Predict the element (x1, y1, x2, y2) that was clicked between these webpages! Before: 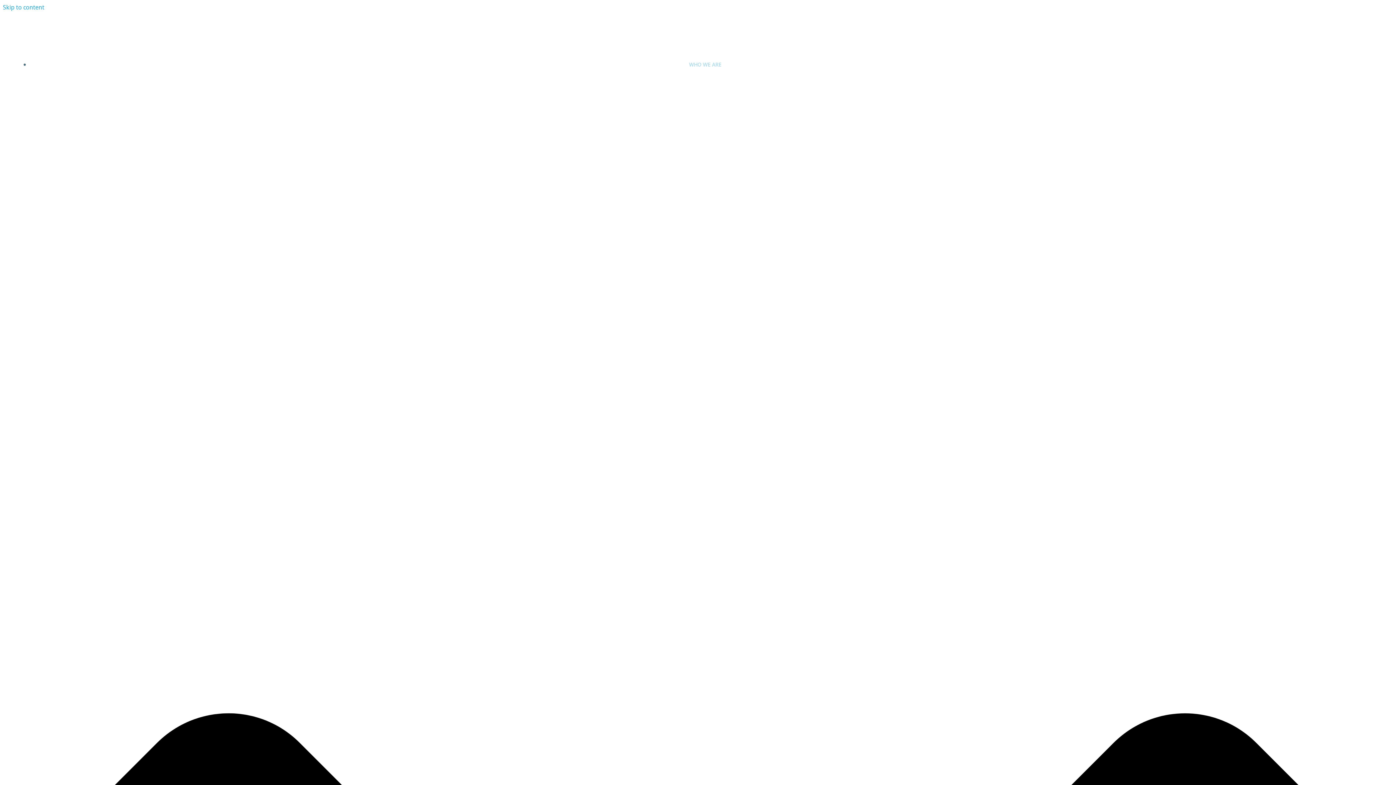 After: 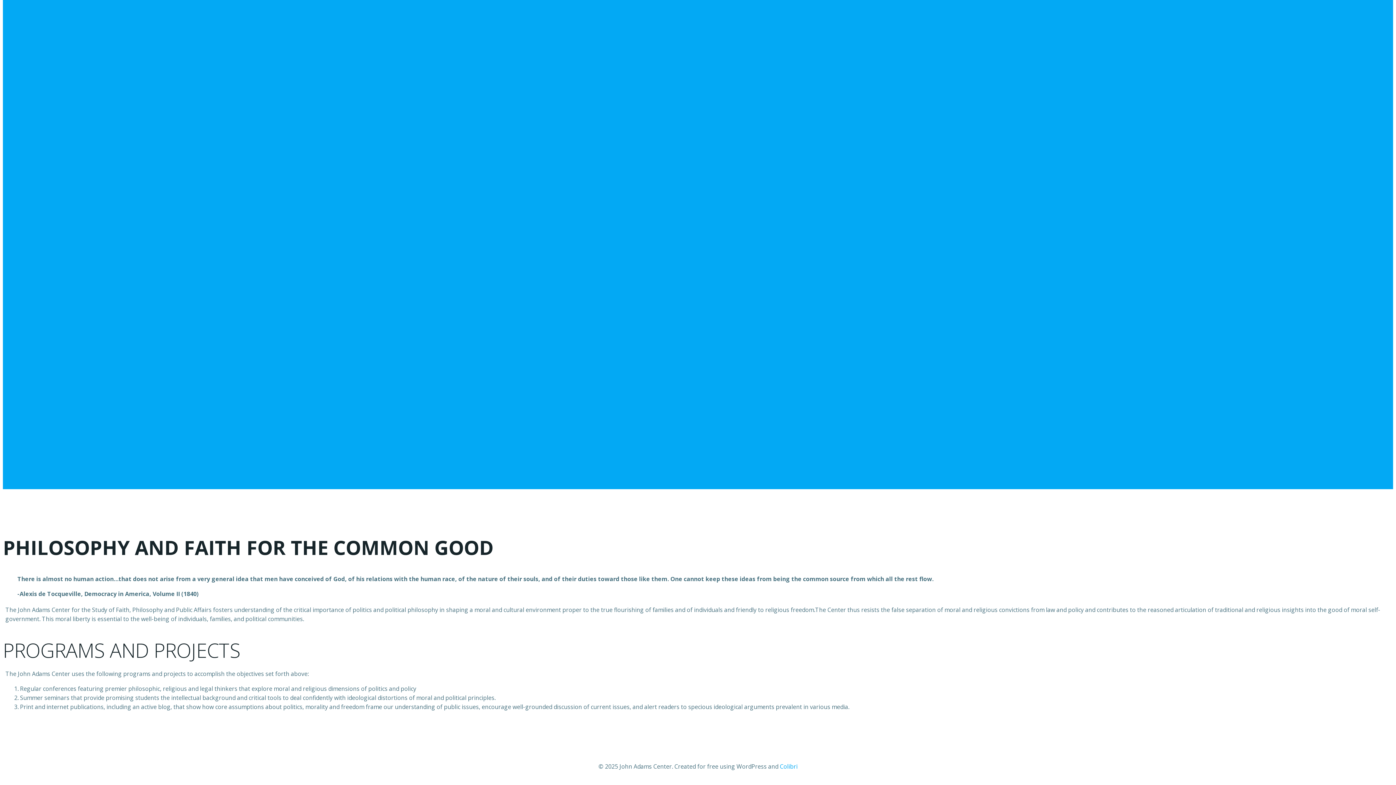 Action: bbox: (2, 3, 44, 11) label: Skip to content